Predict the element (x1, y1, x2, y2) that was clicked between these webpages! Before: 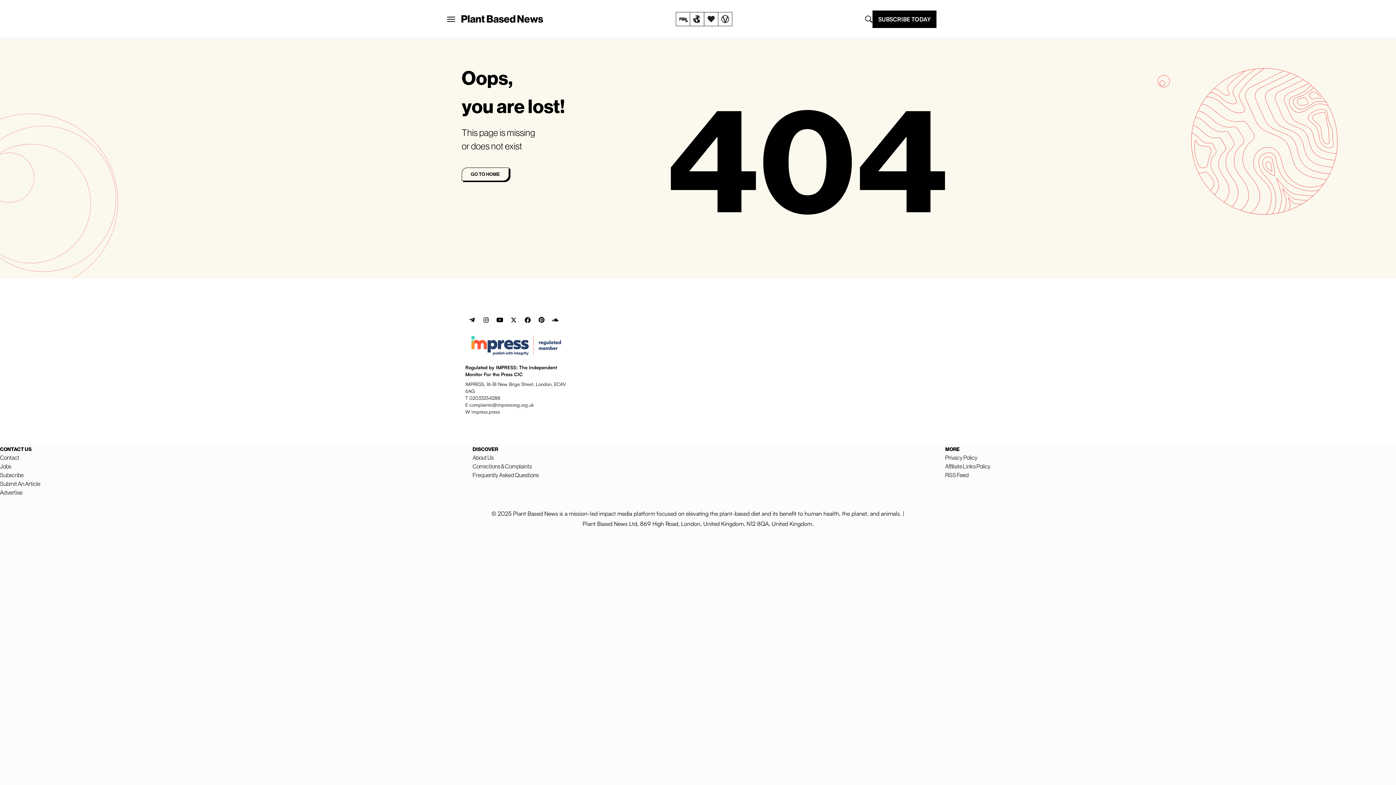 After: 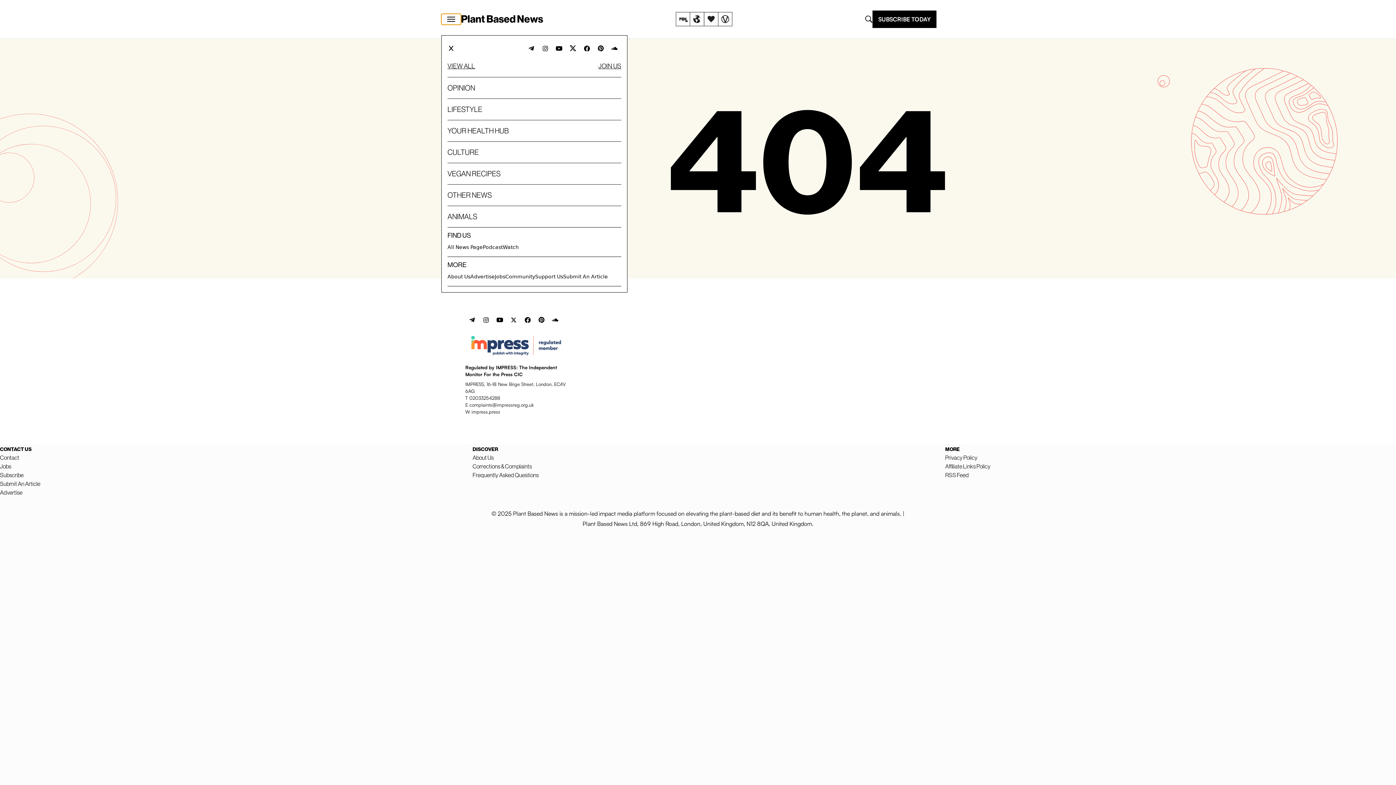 Action: label: Plant Based News bbox: (441, 13, 461, 24)